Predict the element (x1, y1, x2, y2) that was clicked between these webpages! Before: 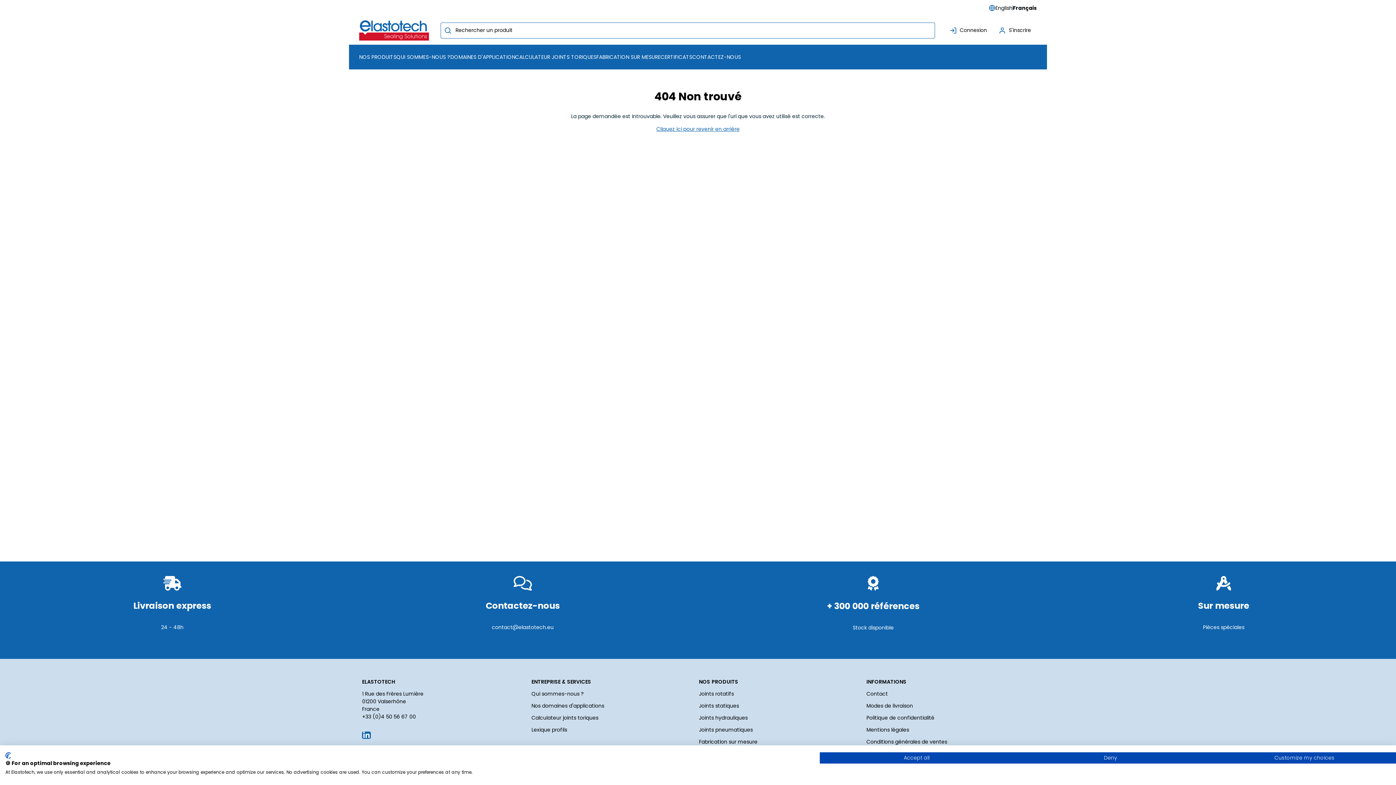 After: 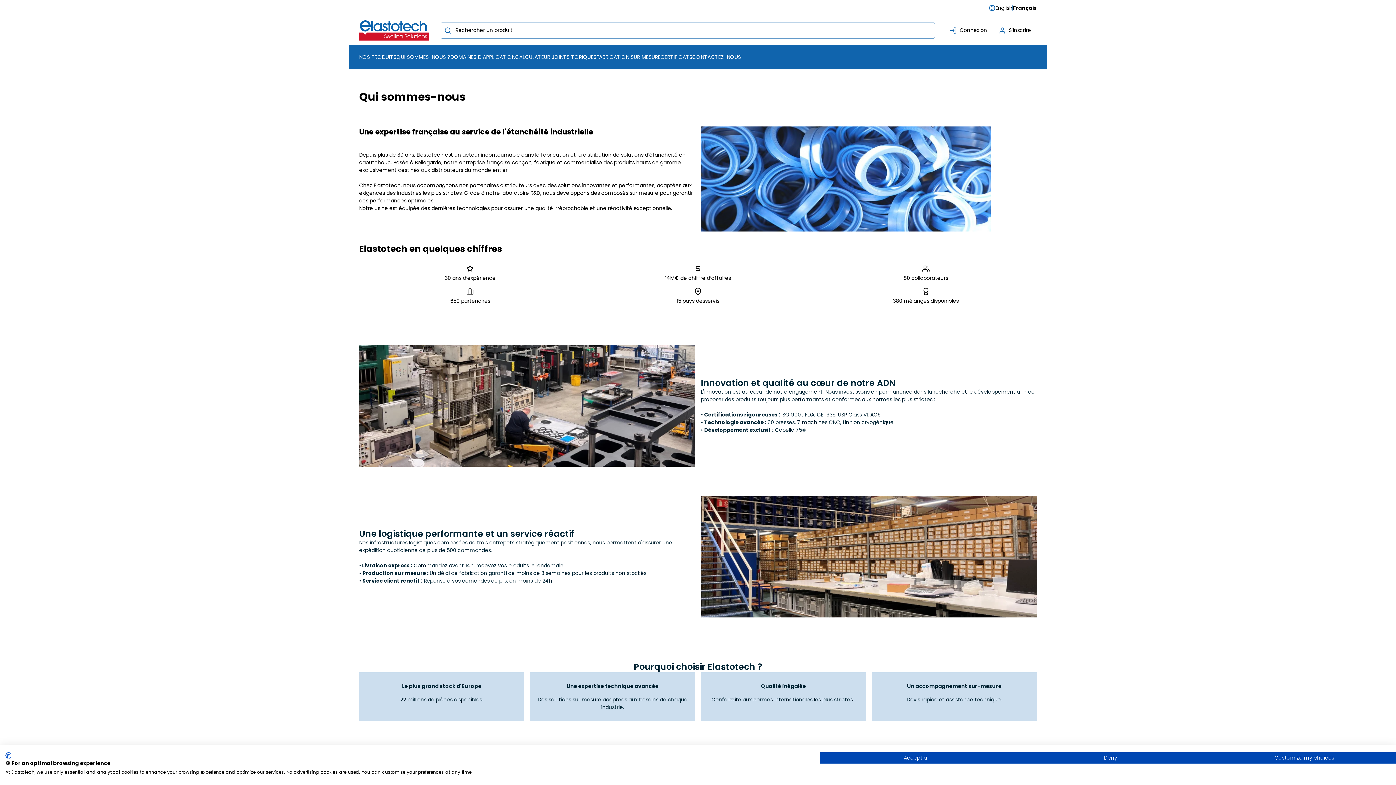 Action: label: Qui sommes-nous ? bbox: (531, 690, 584, 697)